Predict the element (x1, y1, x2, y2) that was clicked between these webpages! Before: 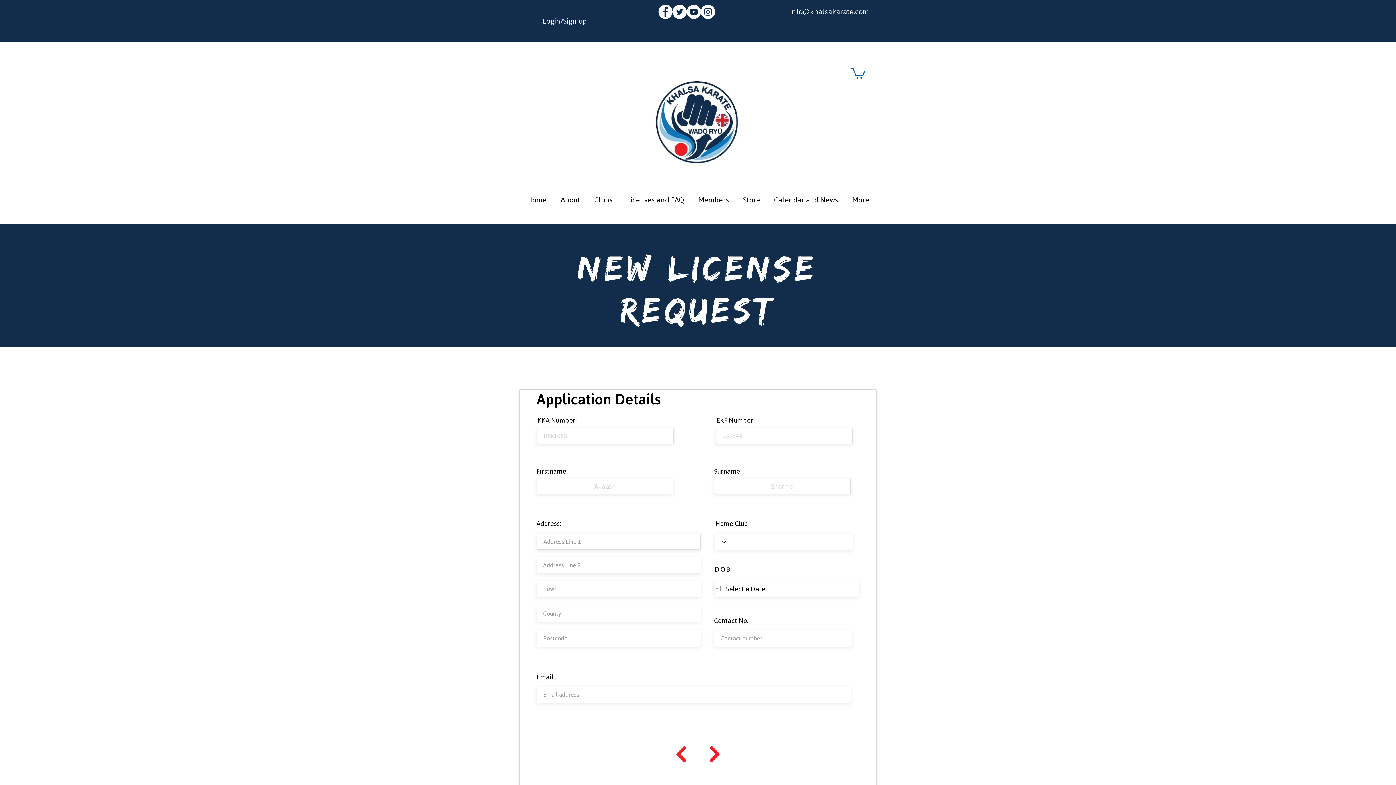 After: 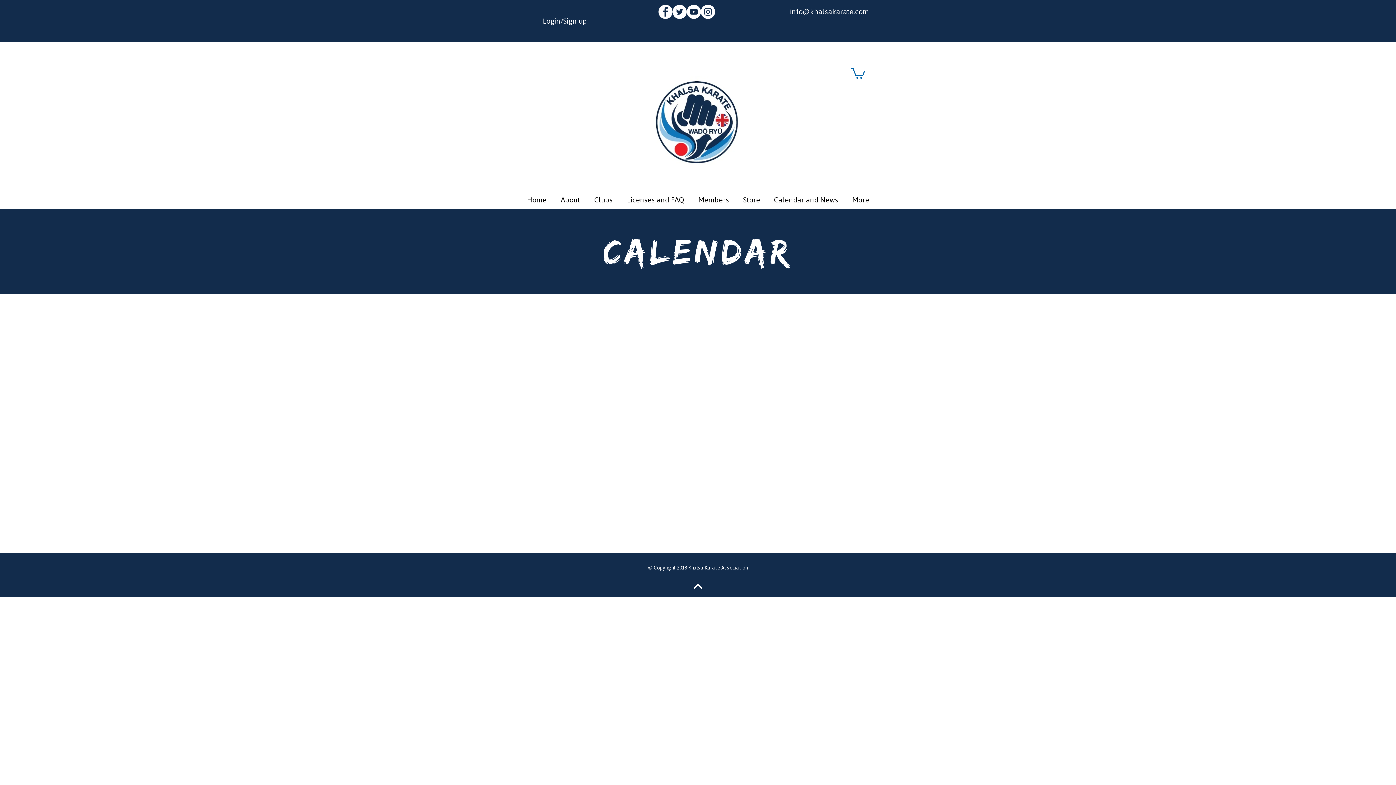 Action: label: Calendar and News bbox: (767, 193, 845, 205)